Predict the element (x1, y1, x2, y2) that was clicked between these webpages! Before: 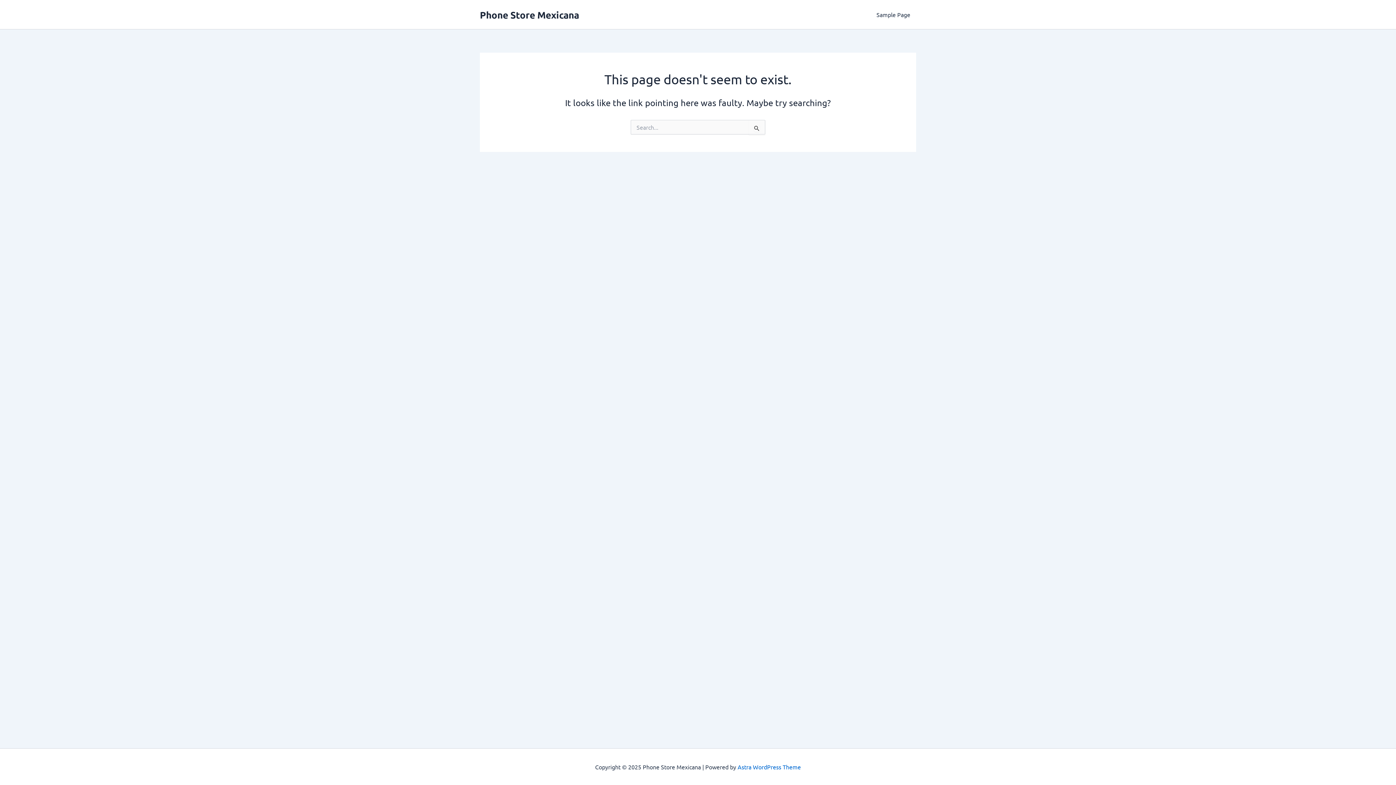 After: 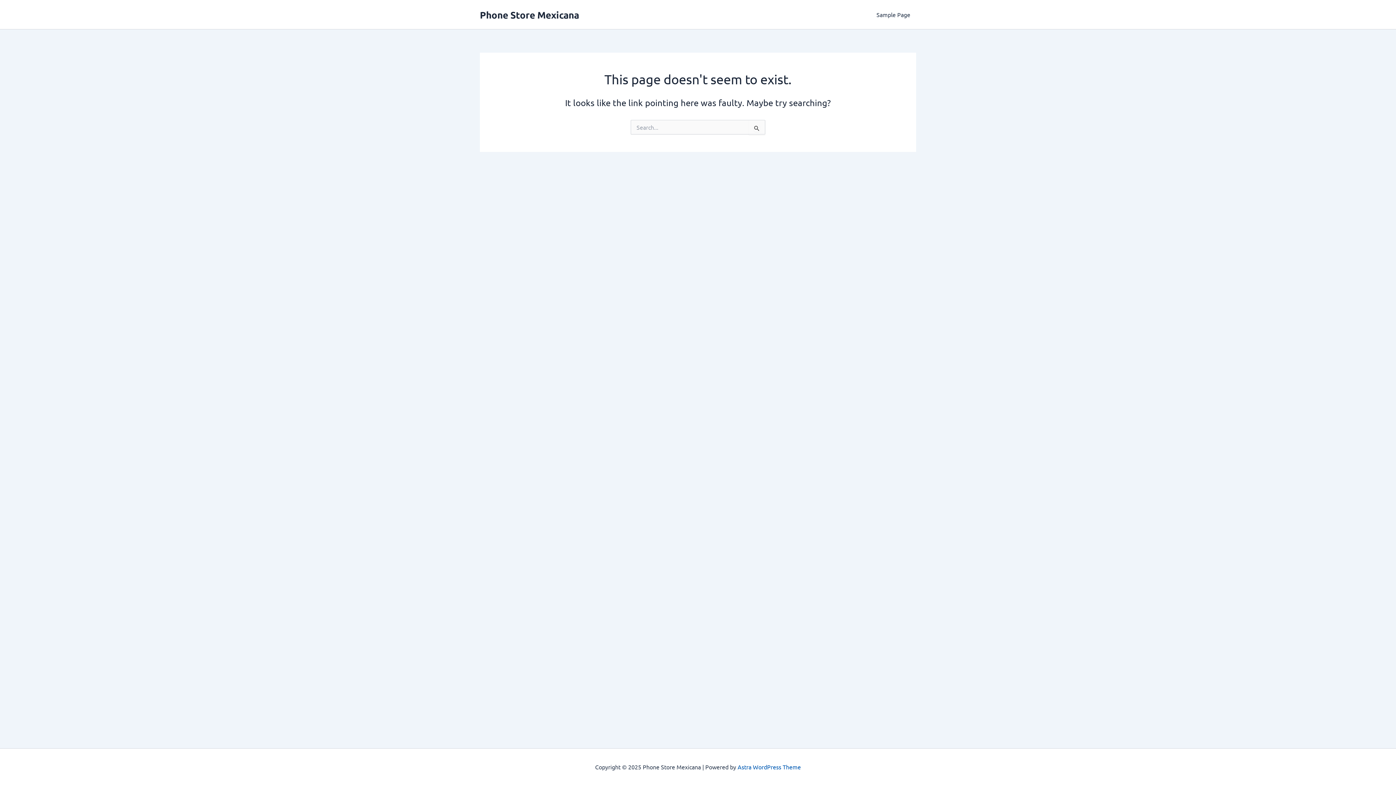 Action: bbox: (737, 763, 801, 770) label: Astra WordPress Theme